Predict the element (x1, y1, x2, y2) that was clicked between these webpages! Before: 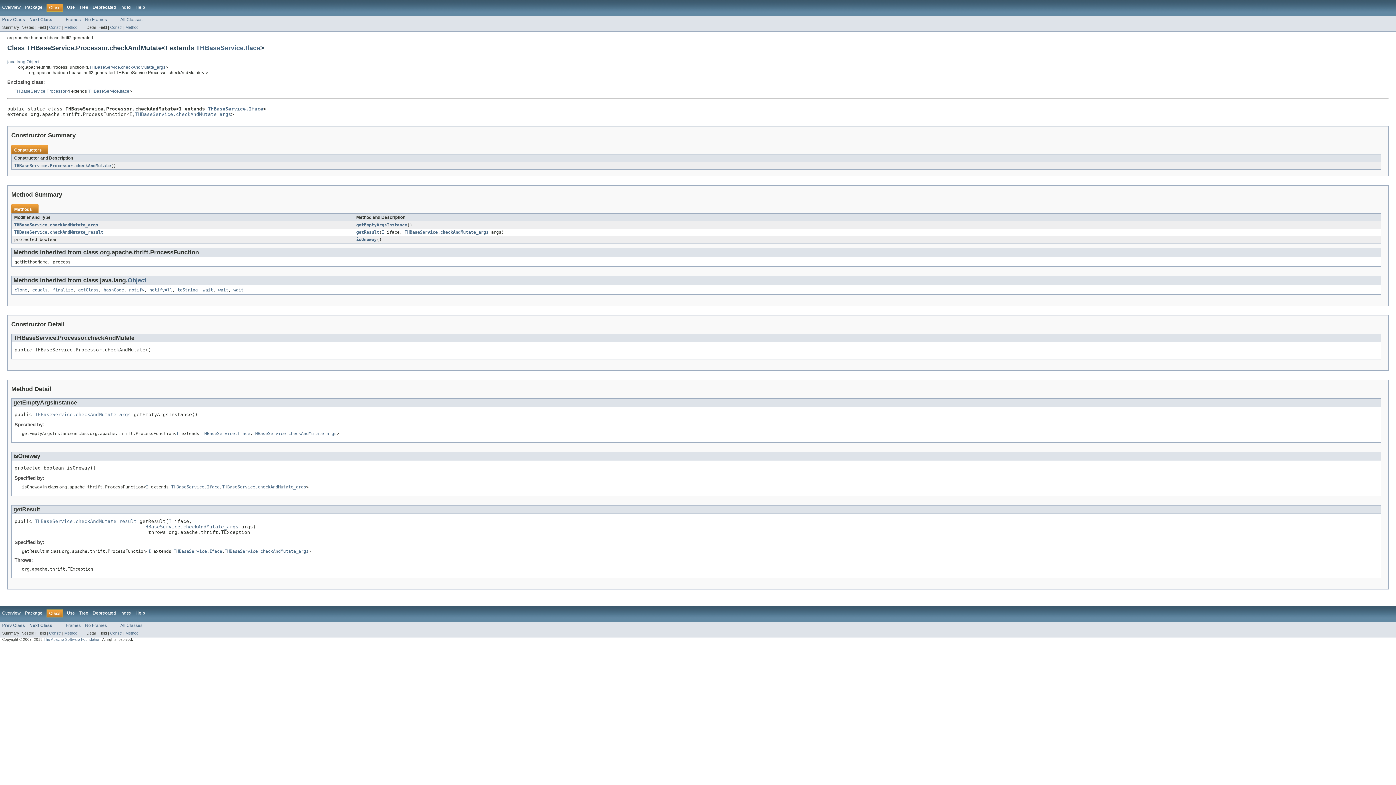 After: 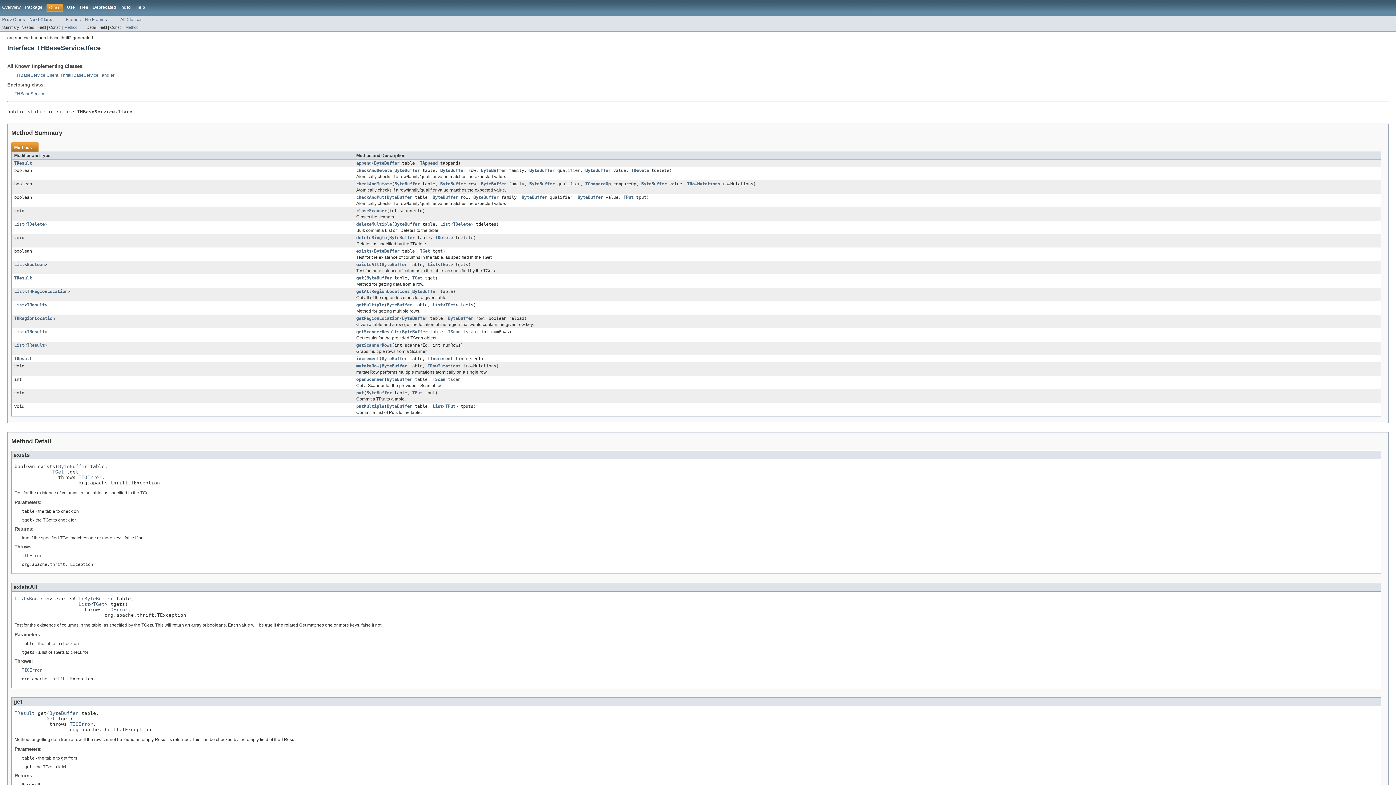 Action: label: THBaseService.Iface bbox: (171, 484, 219, 489)